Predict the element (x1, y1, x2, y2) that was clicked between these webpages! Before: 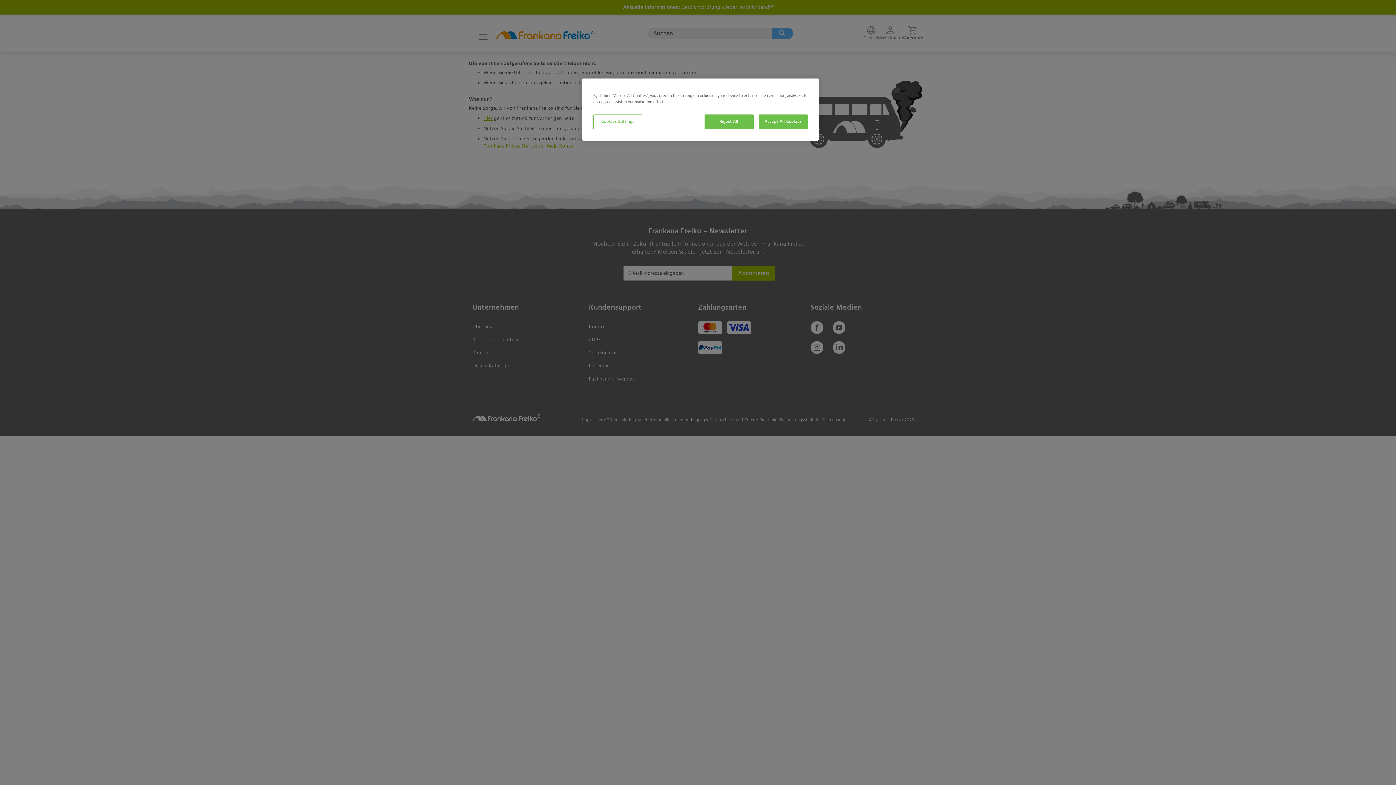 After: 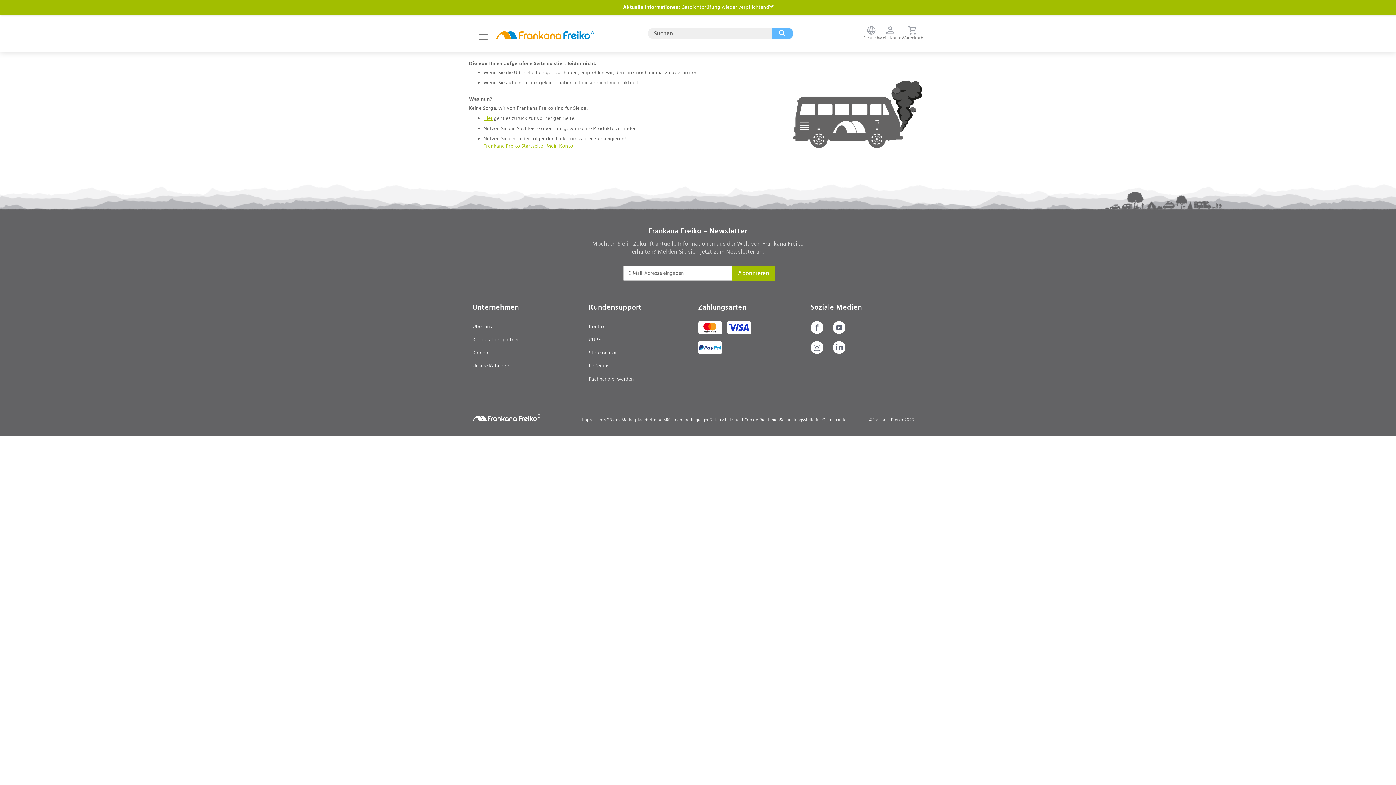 Action: label: Reject All bbox: (704, 114, 753, 129)